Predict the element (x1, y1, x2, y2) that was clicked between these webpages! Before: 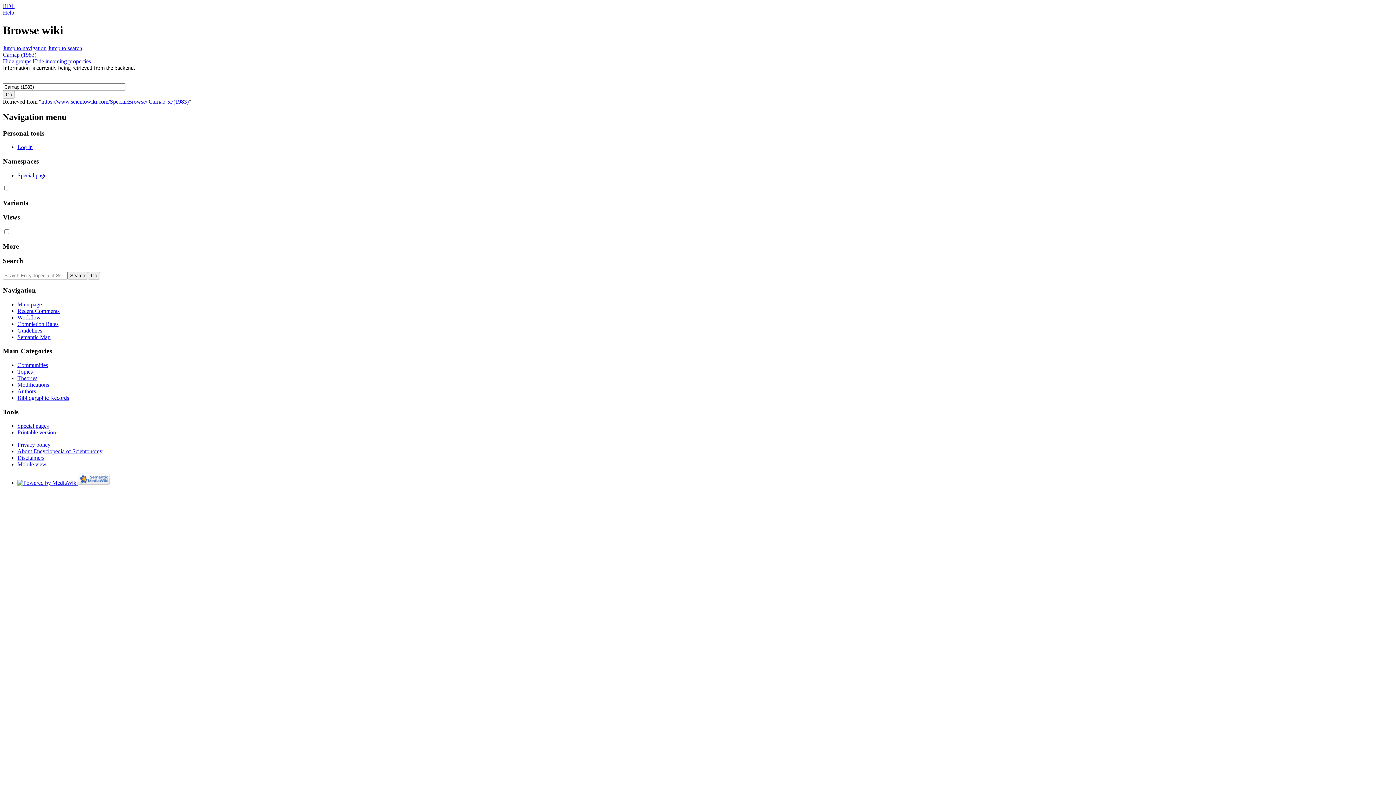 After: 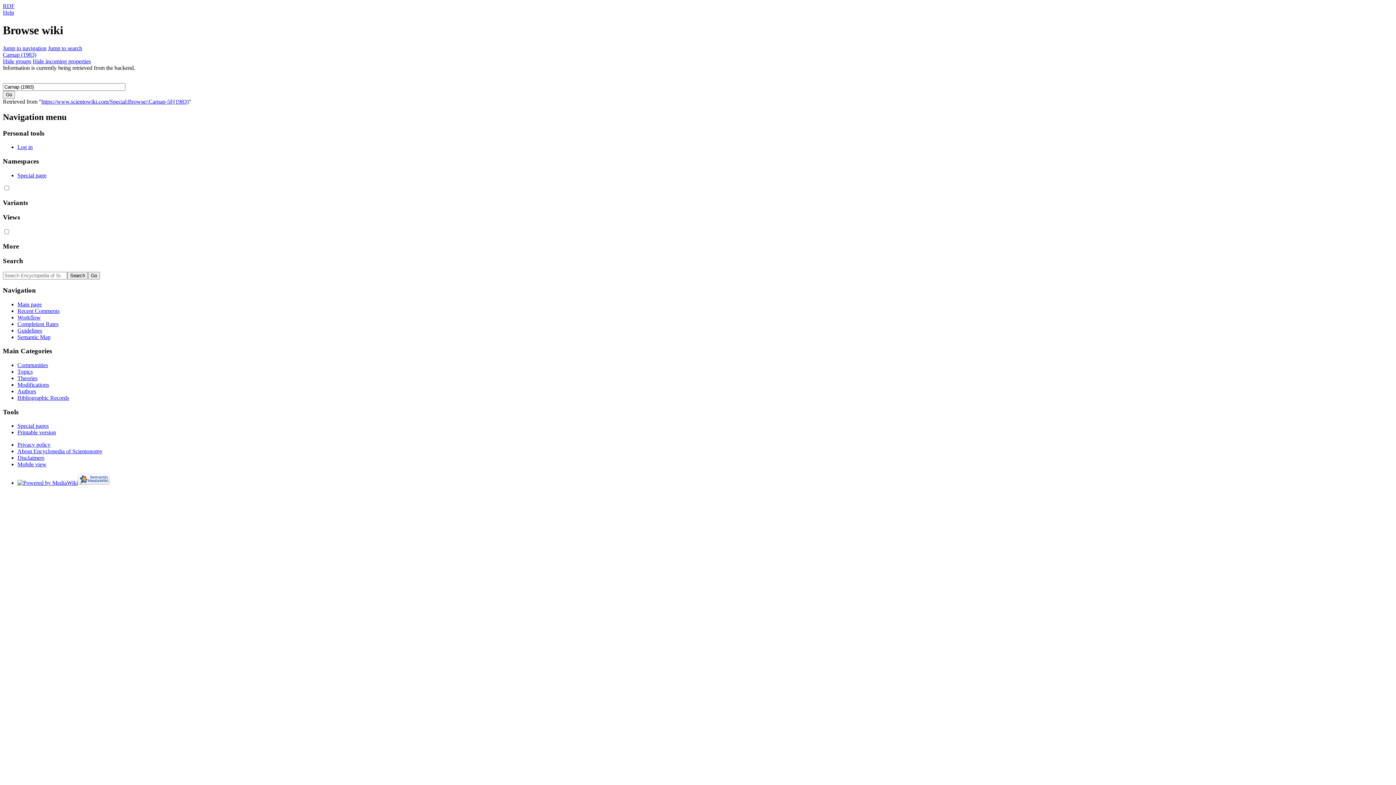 Action: bbox: (2, 9, 14, 15) label: Help